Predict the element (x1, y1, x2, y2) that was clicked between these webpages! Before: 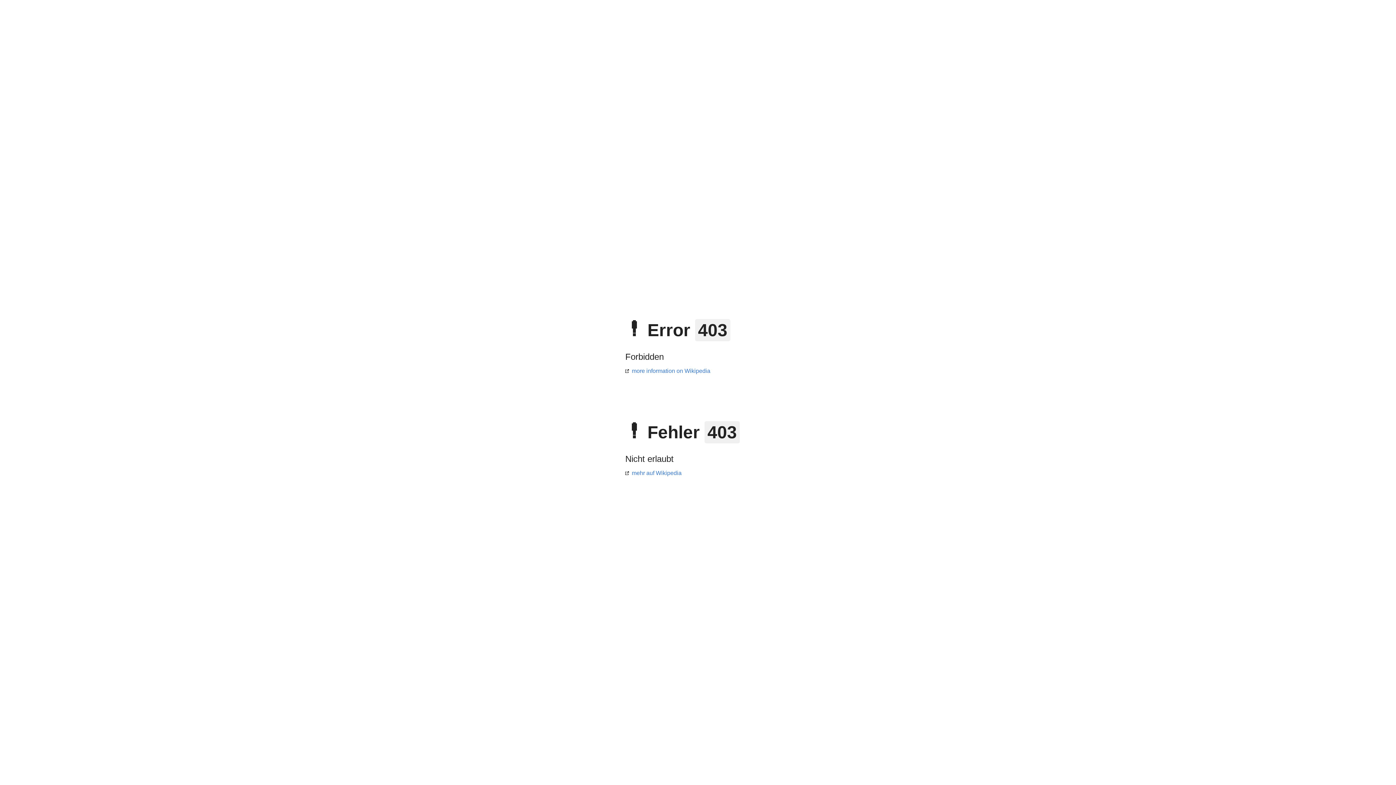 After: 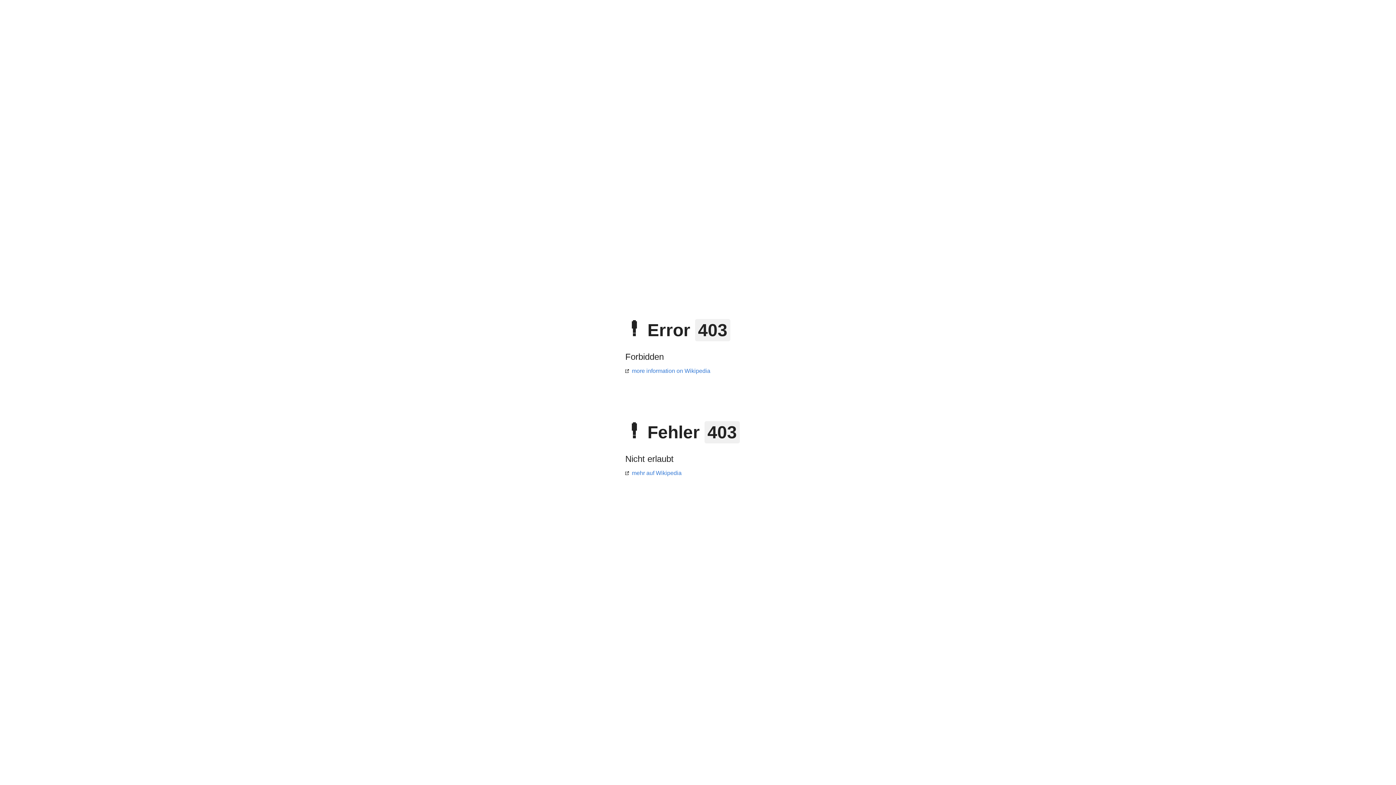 Action: bbox: (625, 368, 710, 374) label: more information on Wikipedia